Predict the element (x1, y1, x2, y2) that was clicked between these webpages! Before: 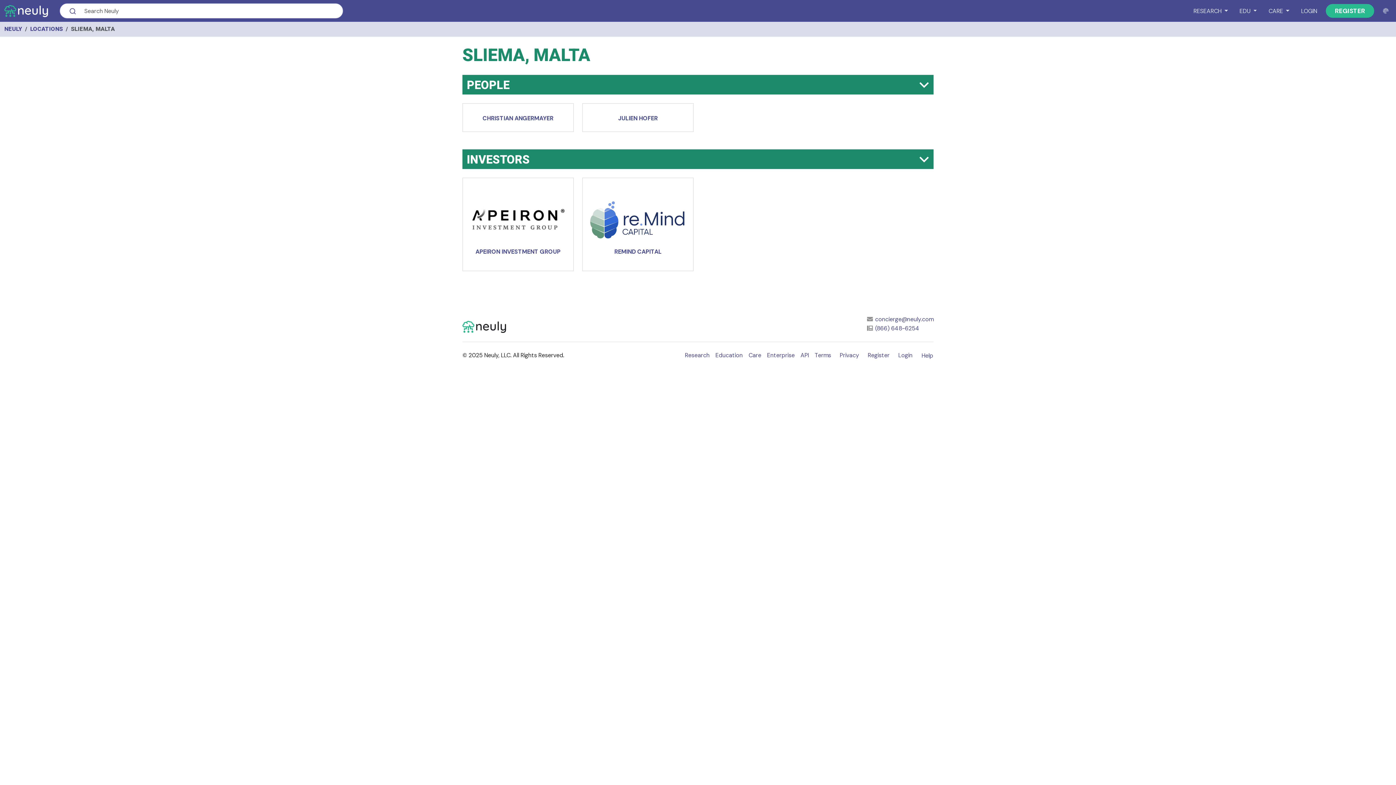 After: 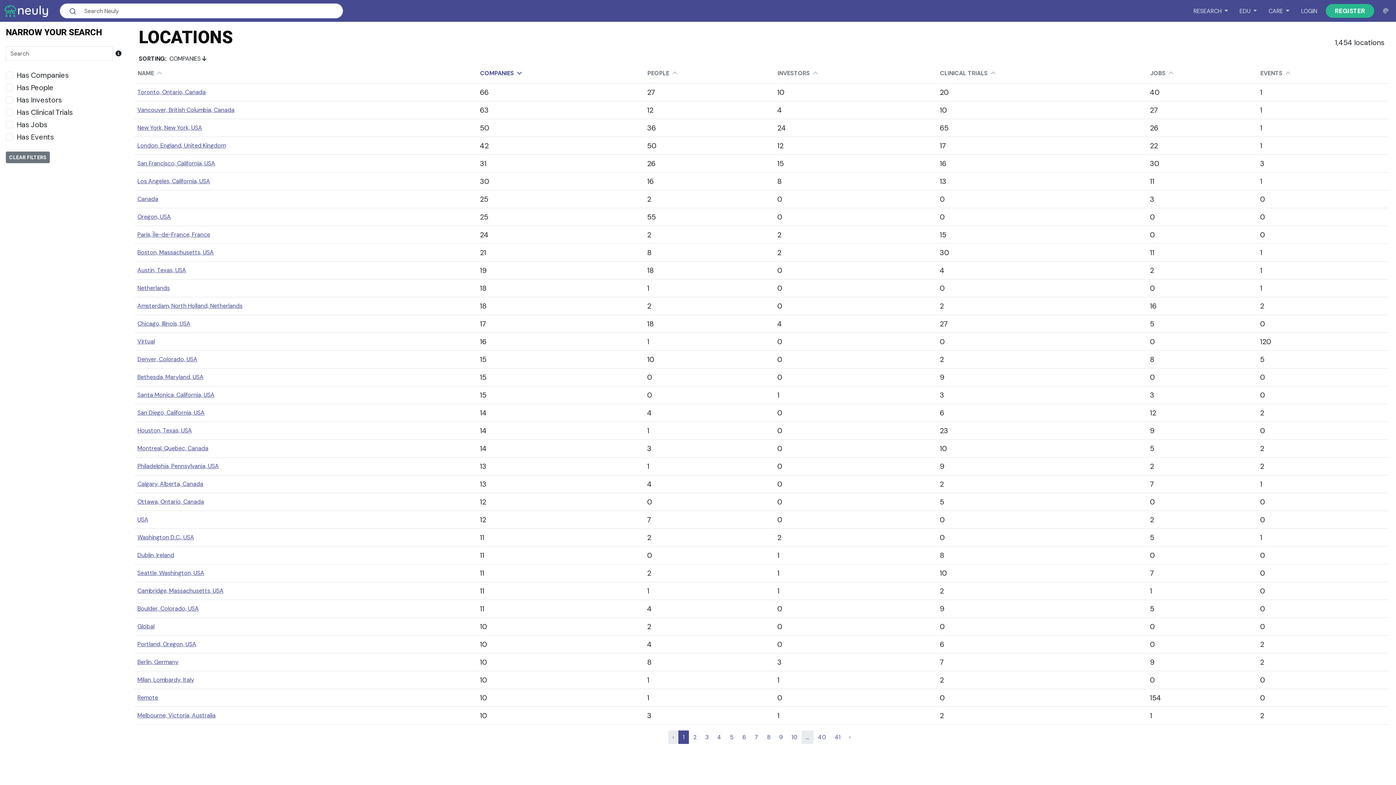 Action: label: LOCATIONS bbox: (30, 24, 62, 33)